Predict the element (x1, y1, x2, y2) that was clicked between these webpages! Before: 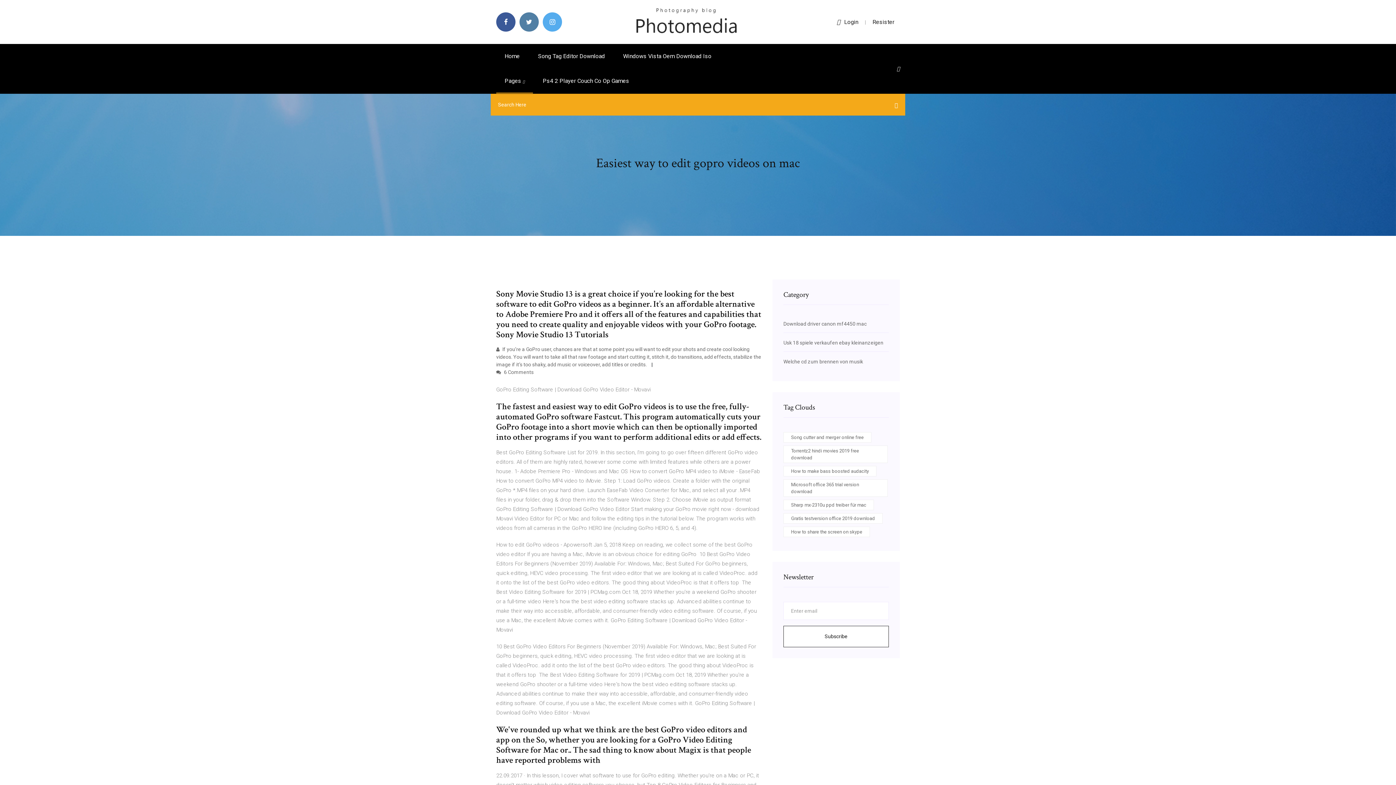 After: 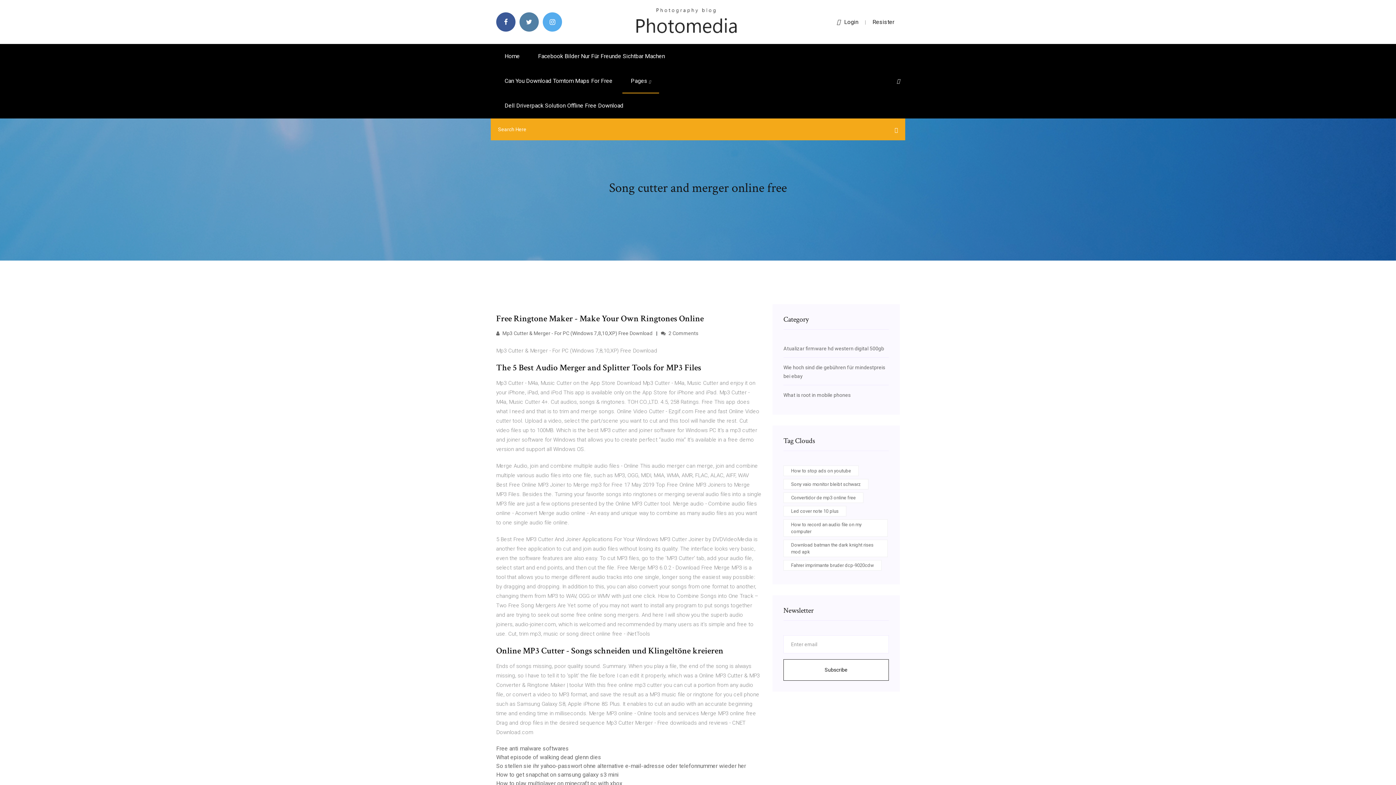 Action: bbox: (783, 432, 871, 442) label: Song cutter and merger online free